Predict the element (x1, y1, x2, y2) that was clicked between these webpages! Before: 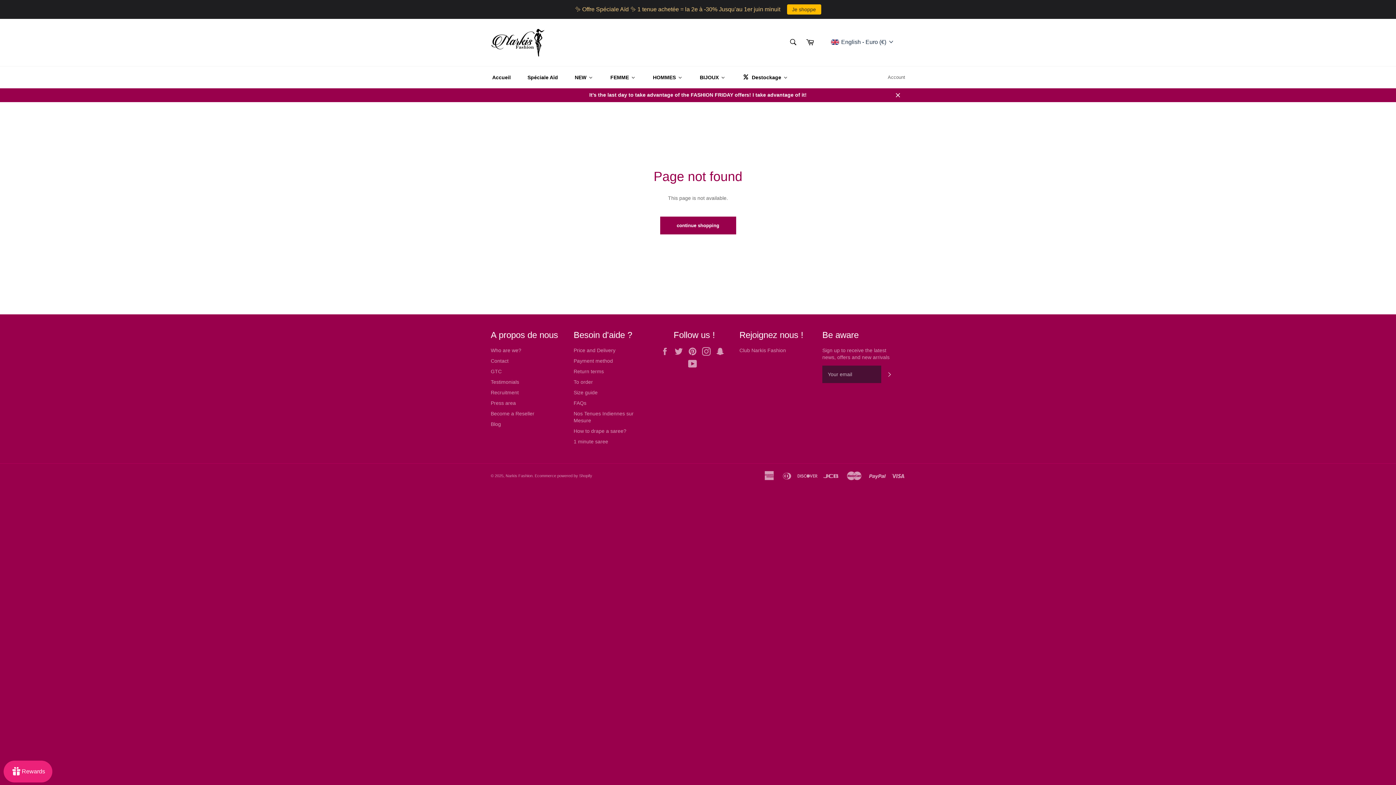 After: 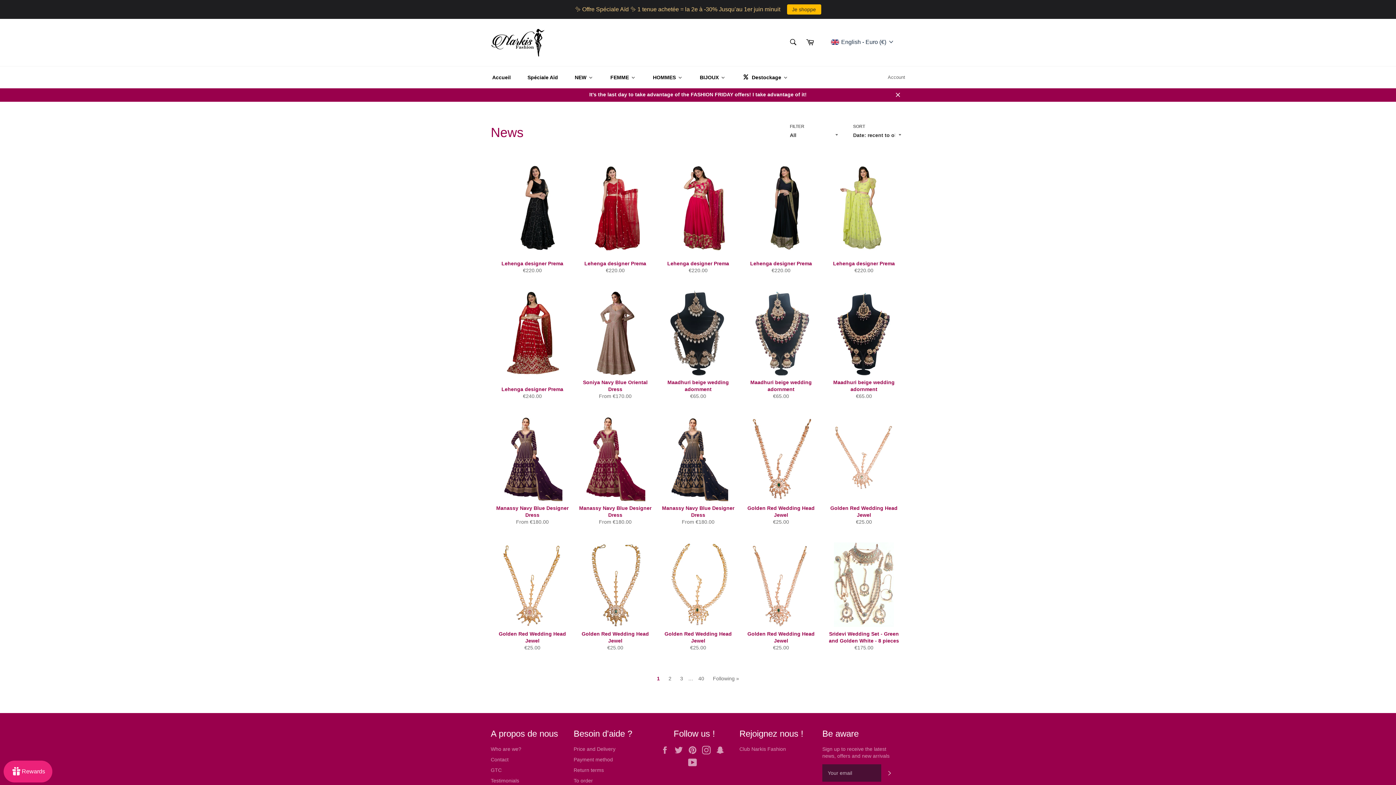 Action: label: NEW bbox: (566, 66, 601, 88)